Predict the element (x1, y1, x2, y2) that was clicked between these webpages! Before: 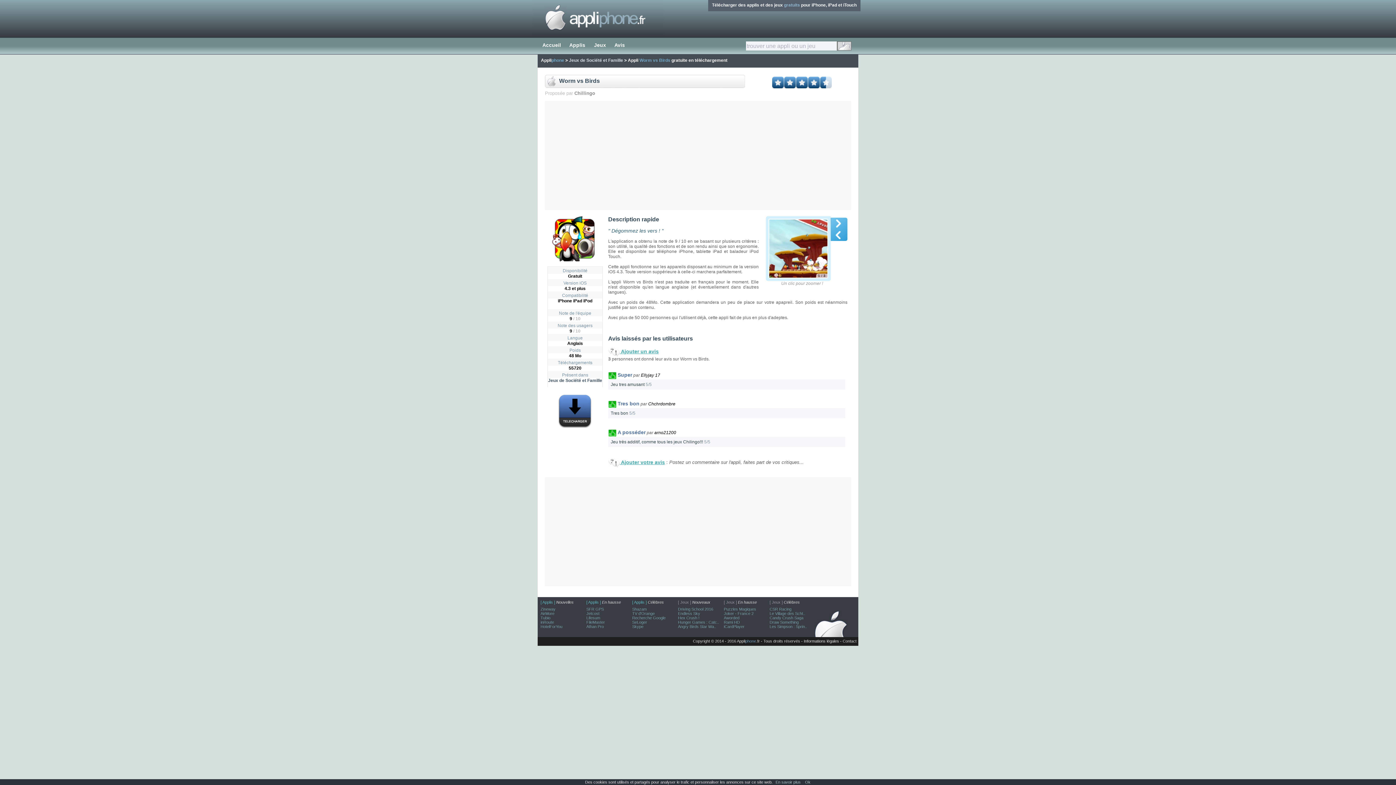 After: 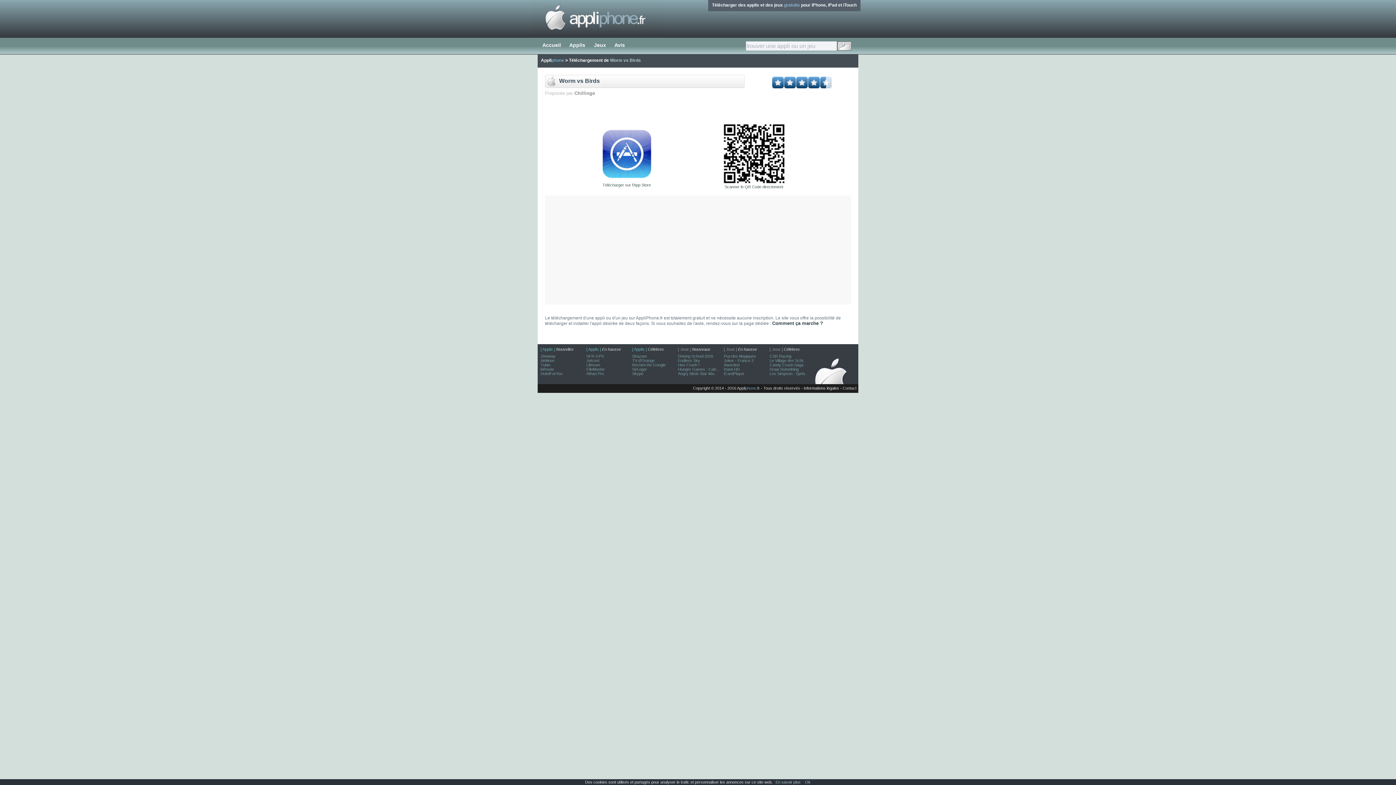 Action: bbox: (552, 257, 597, 262)